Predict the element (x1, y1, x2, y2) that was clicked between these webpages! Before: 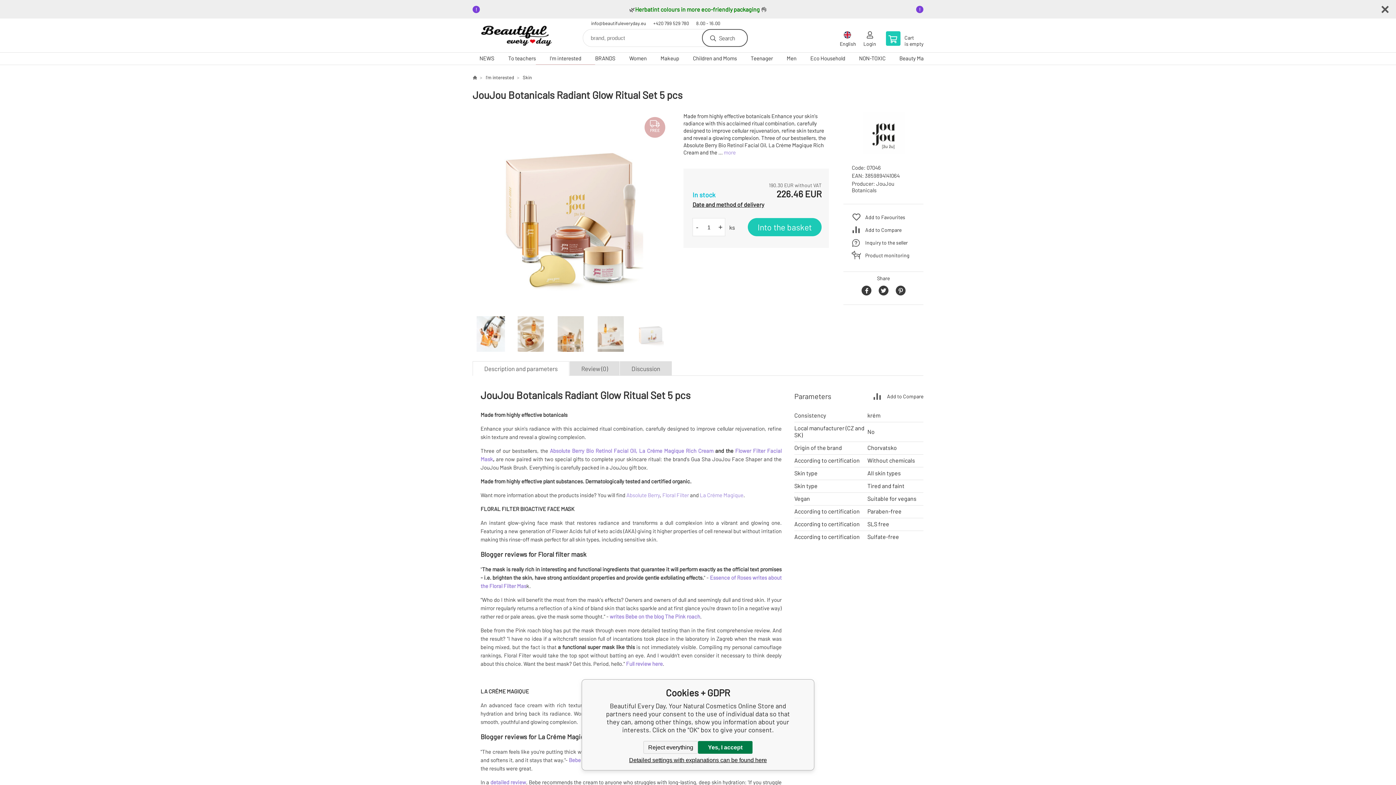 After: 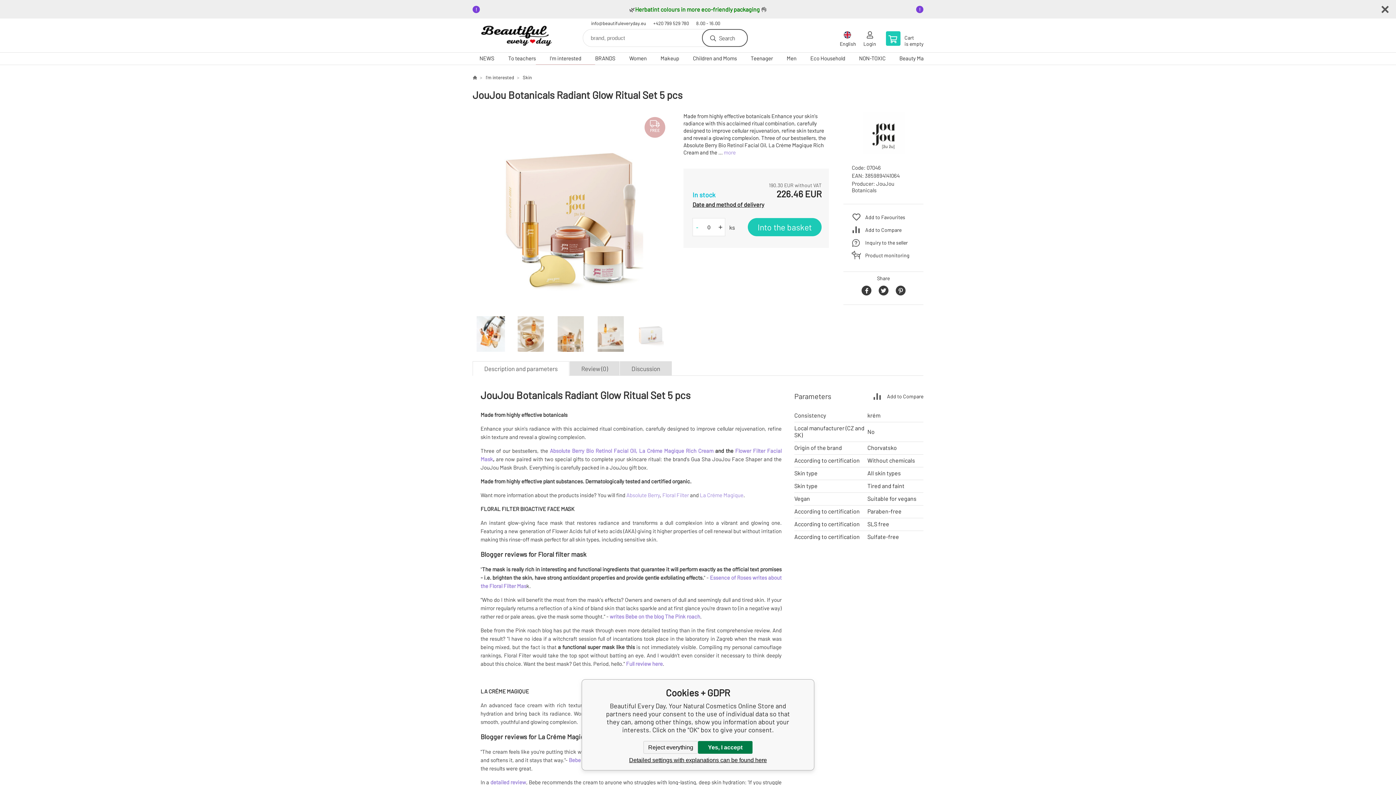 Action: bbox: (693, 218, 701, 236) label: -